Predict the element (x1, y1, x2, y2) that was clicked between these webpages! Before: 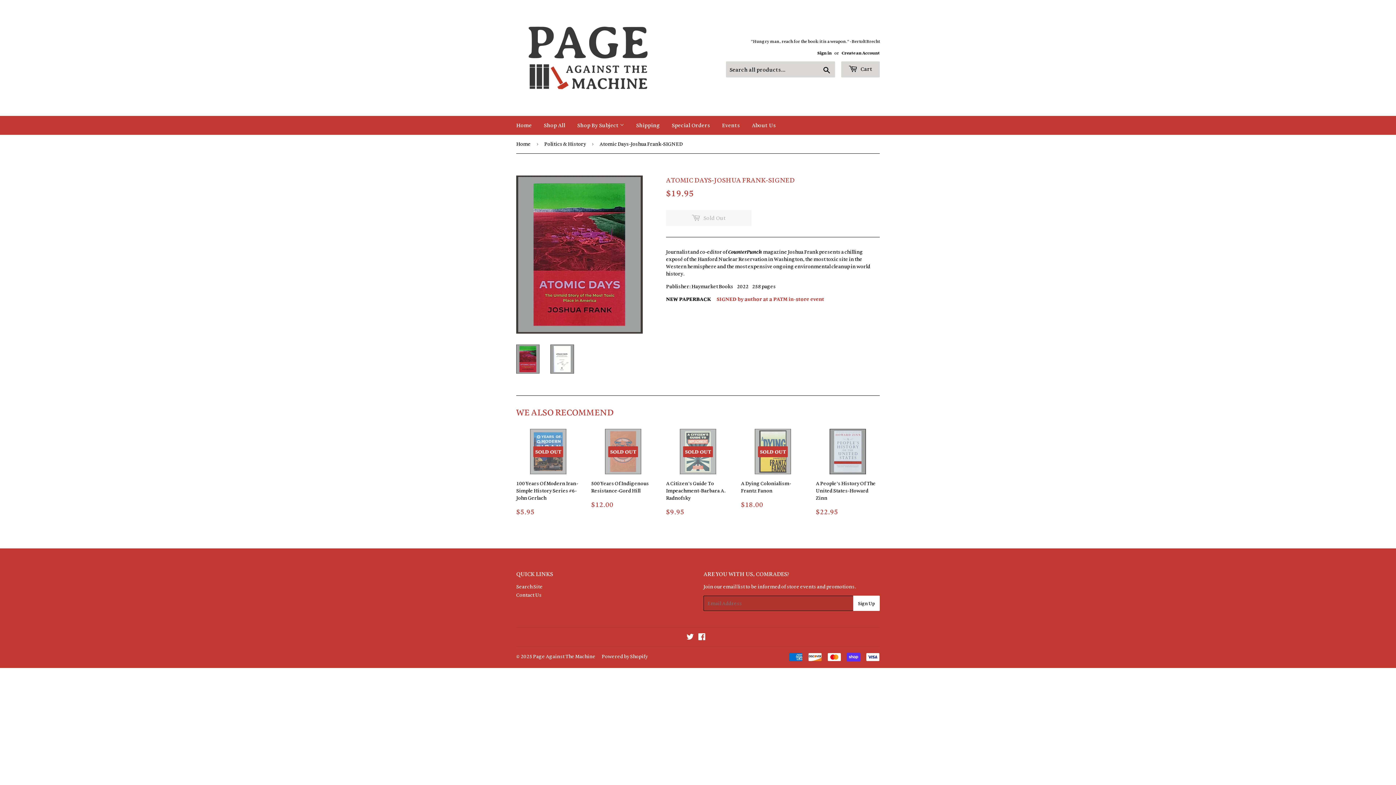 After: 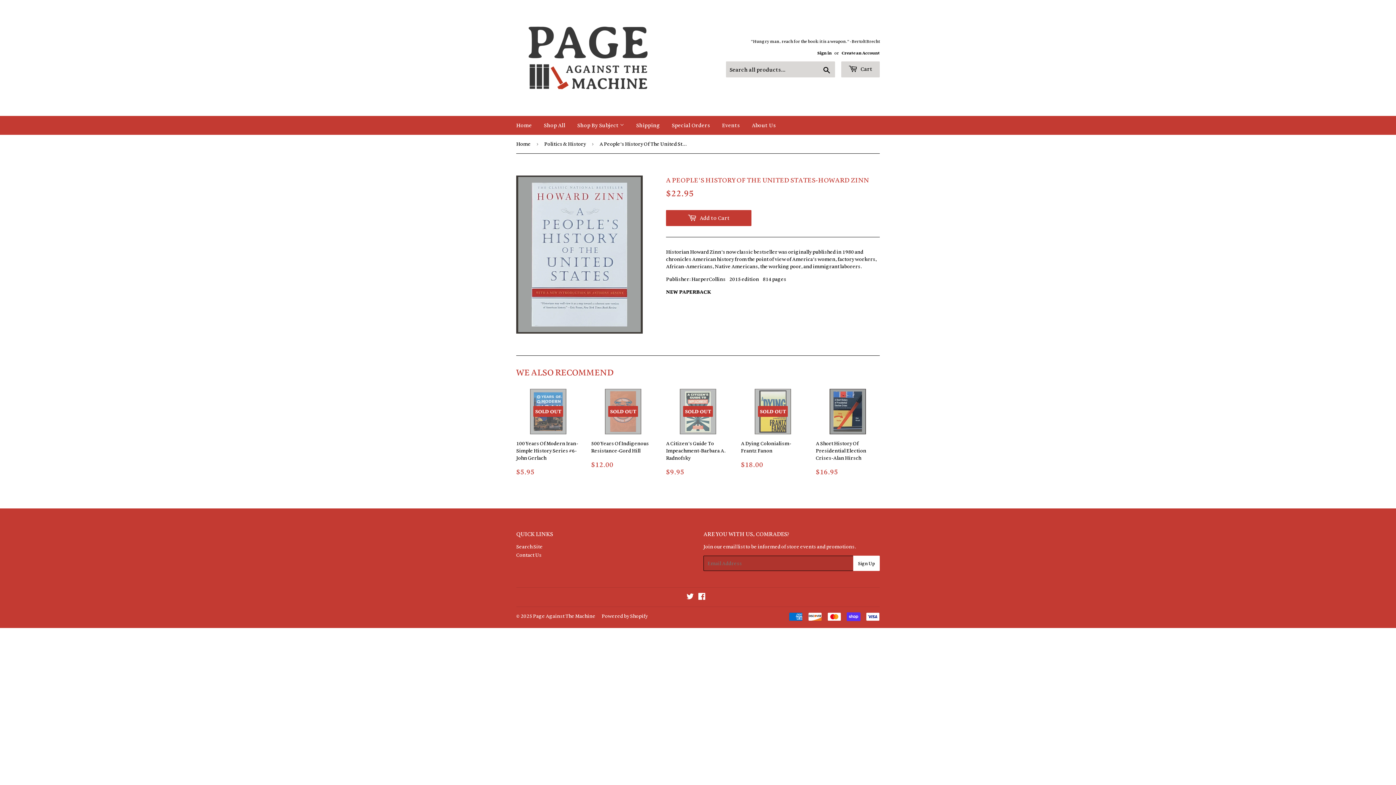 Action: label: A People's History Of The United States-Howard Zinn

REGULAR PRICE
$22.95
$22.95 bbox: (816, 429, 880, 516)